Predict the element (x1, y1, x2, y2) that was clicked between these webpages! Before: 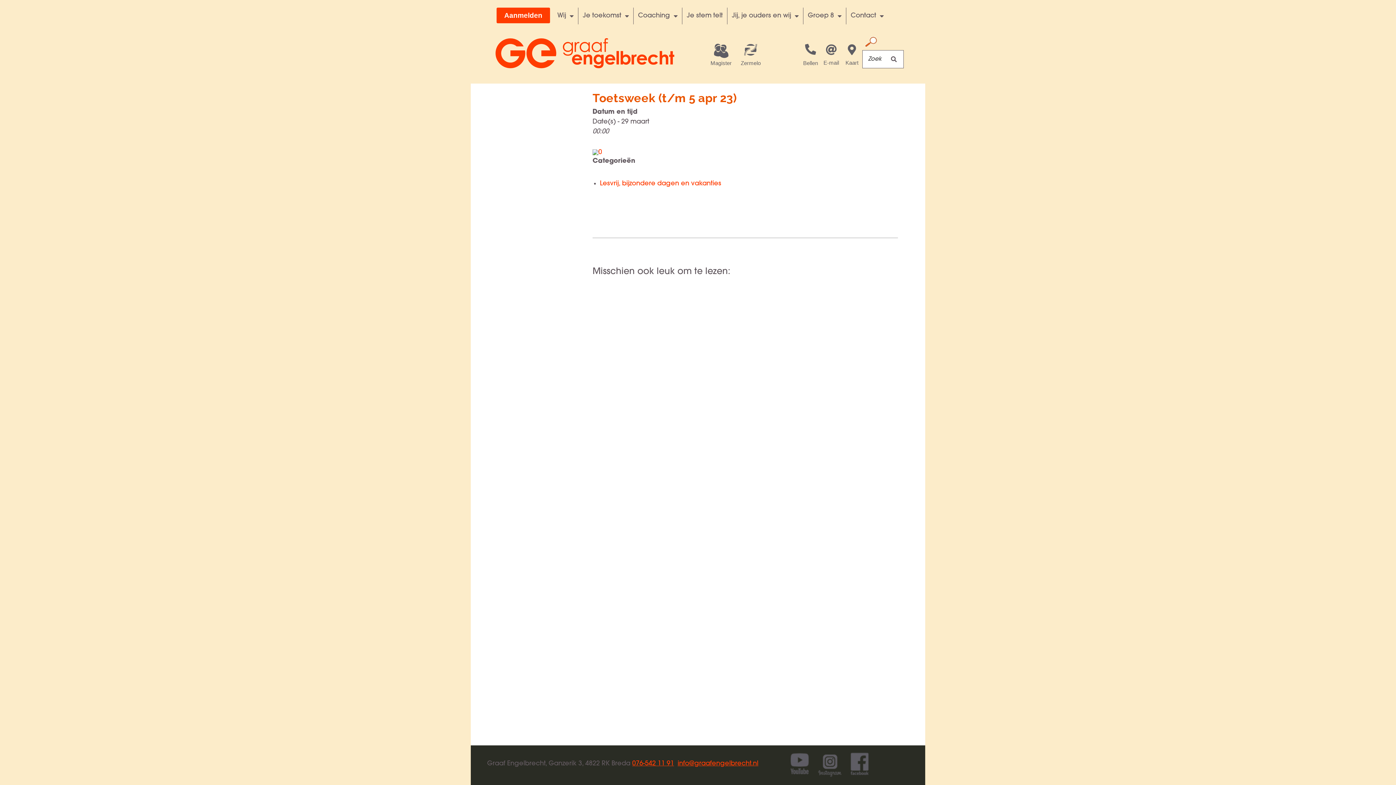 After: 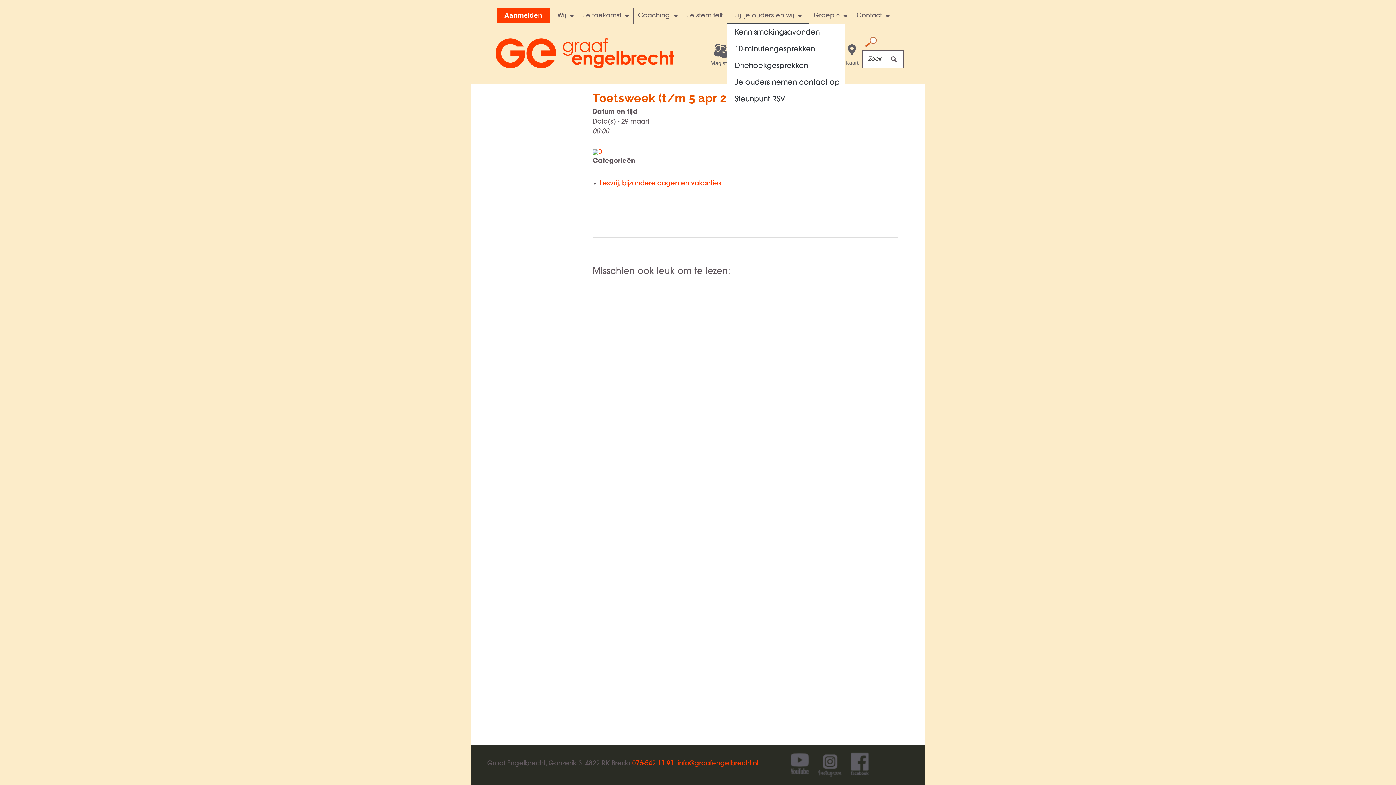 Action: bbox: (727, 7, 803, 24) label: Jij, je ouders en wij